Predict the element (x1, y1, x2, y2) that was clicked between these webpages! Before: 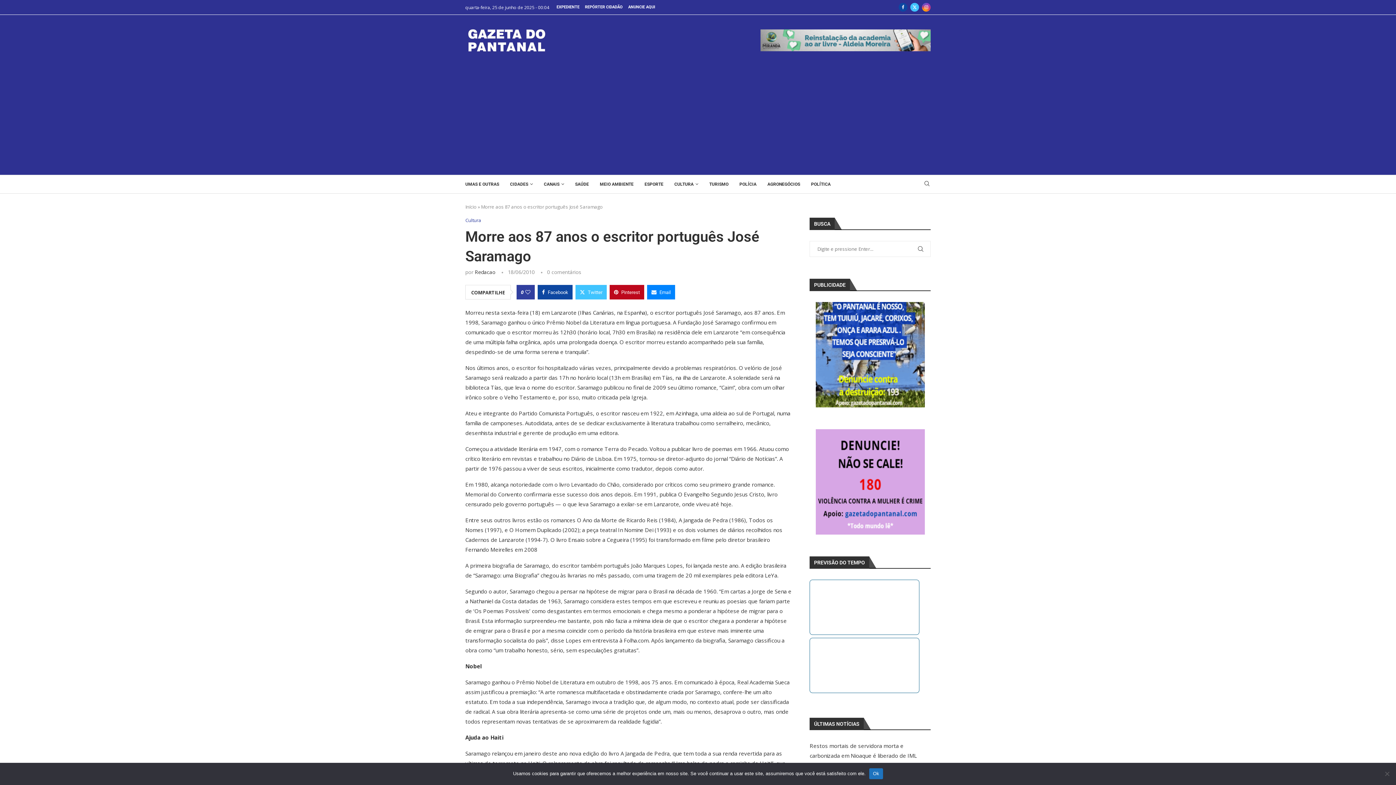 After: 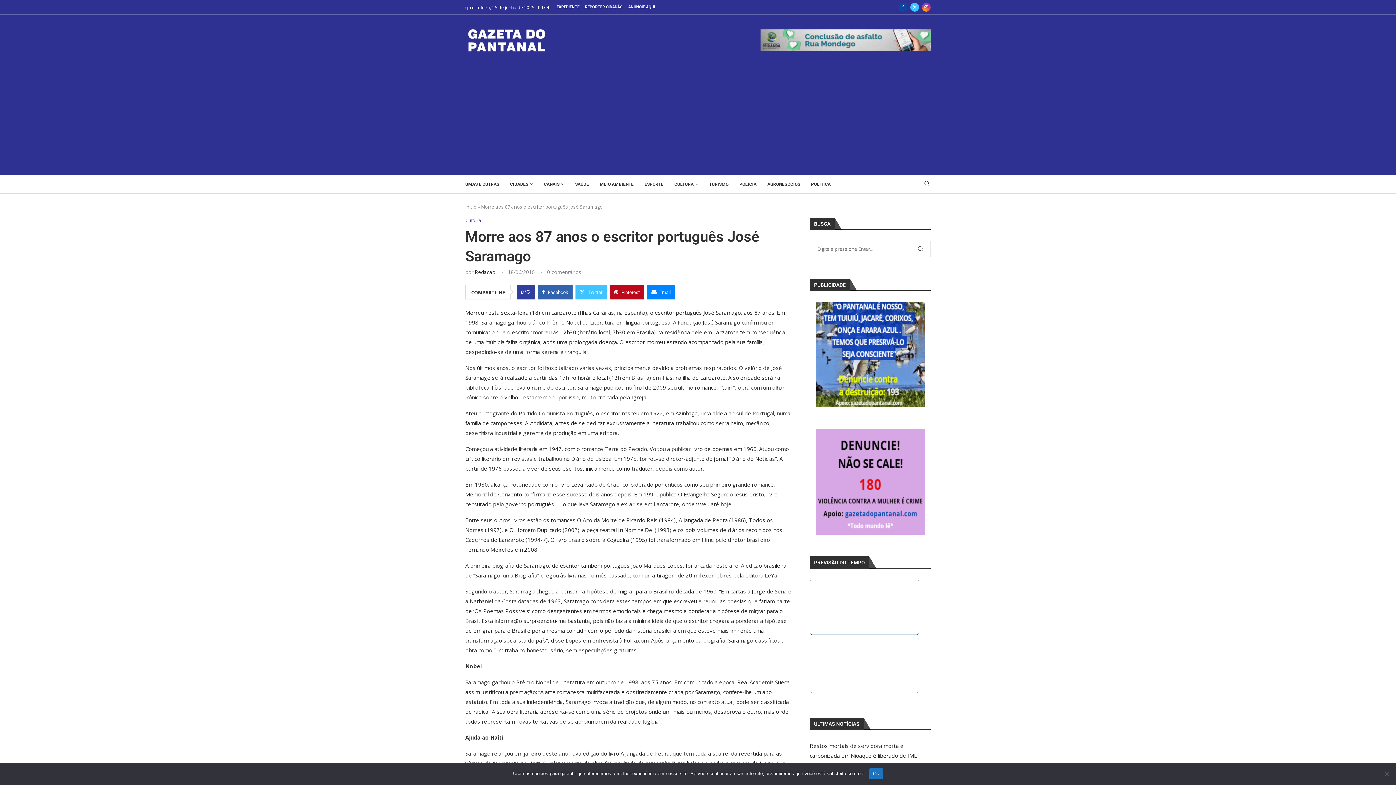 Action: label: Share on Facebook bbox: (537, 285, 572, 299)